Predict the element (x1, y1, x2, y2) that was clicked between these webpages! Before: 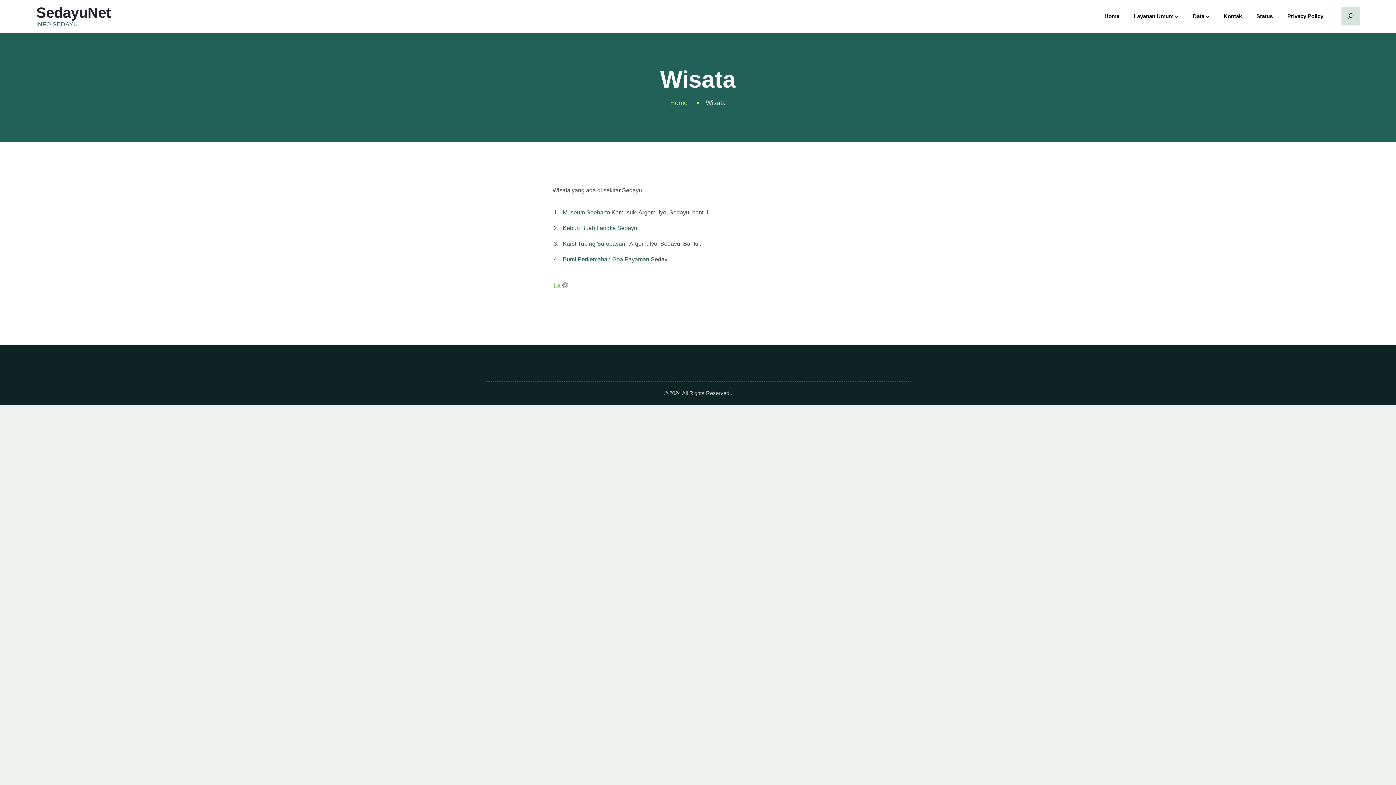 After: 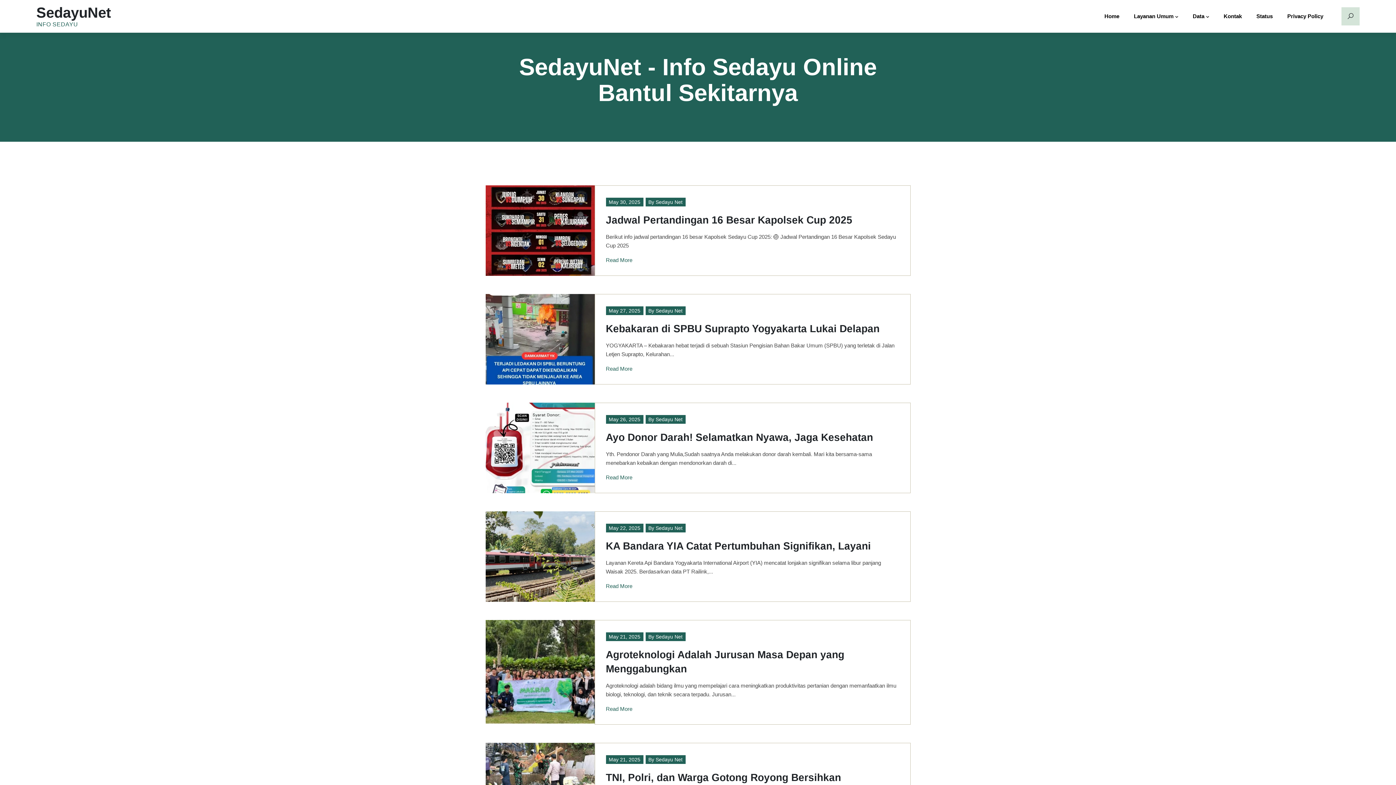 Action: label: Status bbox: (1249, 0, 1280, 32)